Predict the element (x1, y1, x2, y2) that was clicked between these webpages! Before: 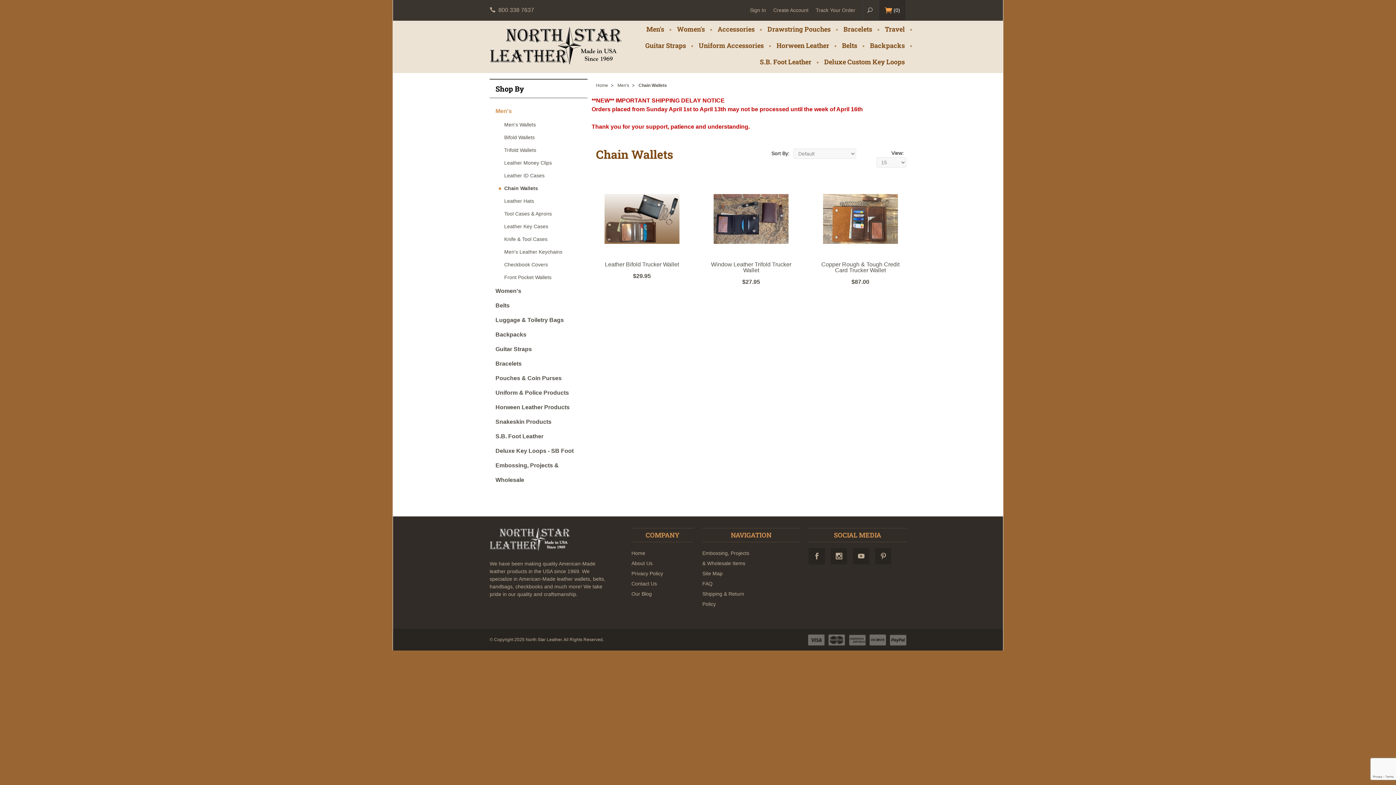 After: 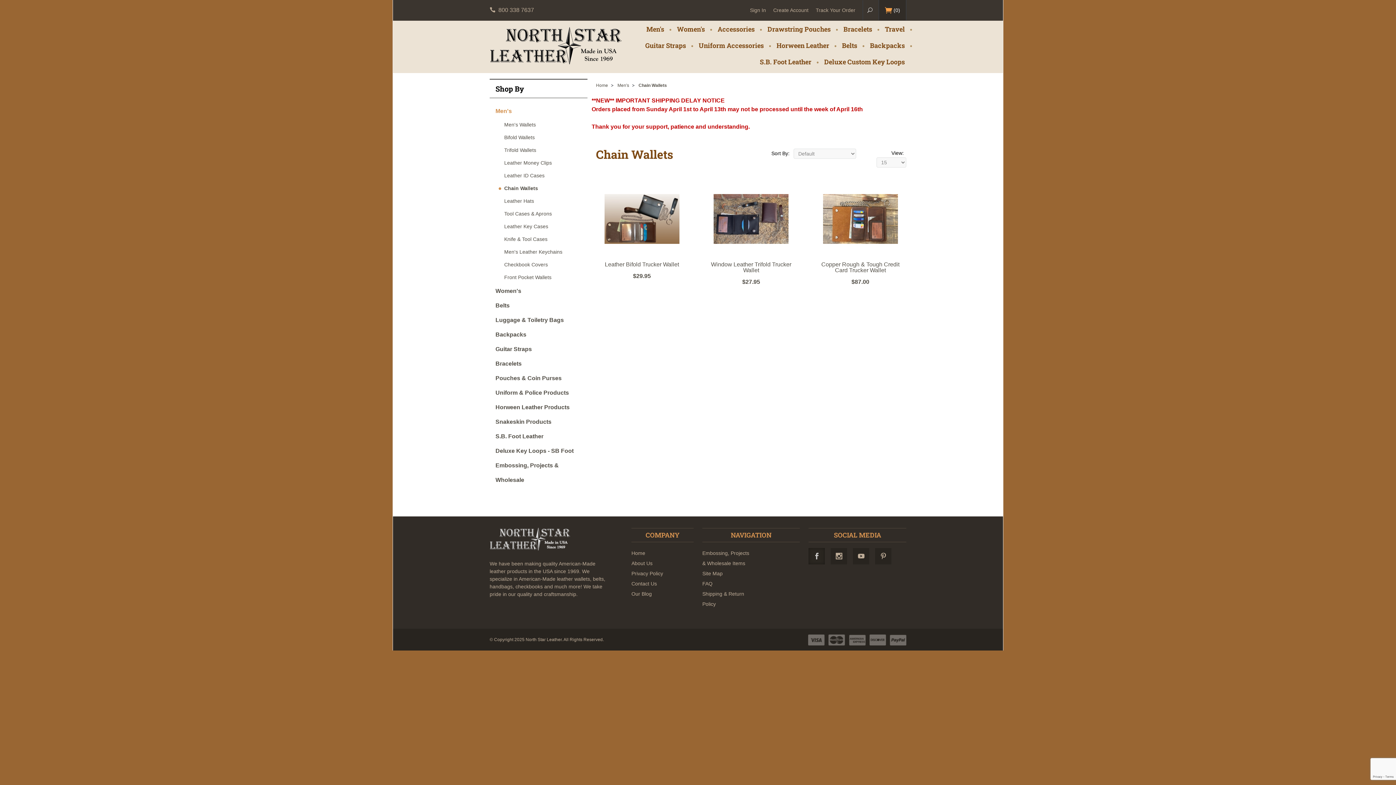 Action: bbox: (808, 548, 825, 564)